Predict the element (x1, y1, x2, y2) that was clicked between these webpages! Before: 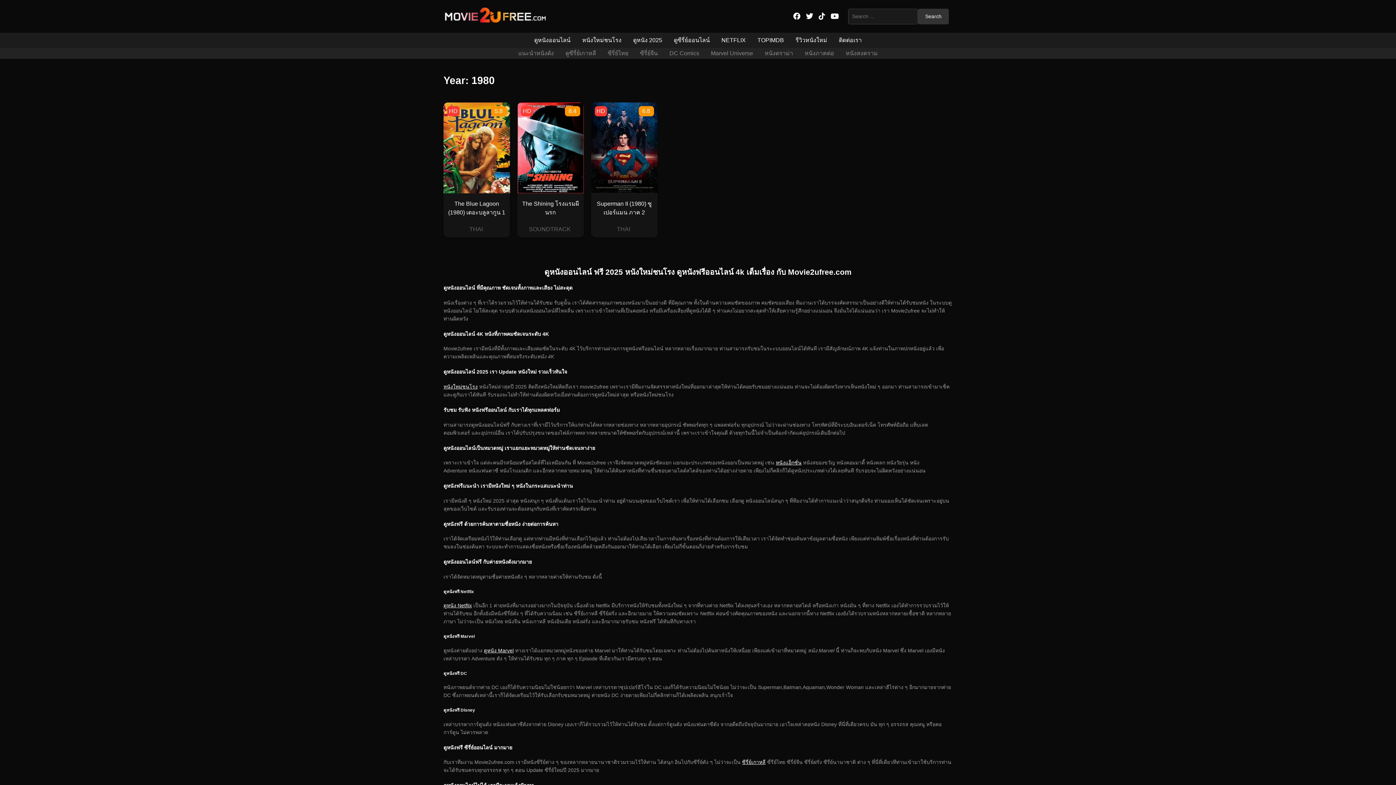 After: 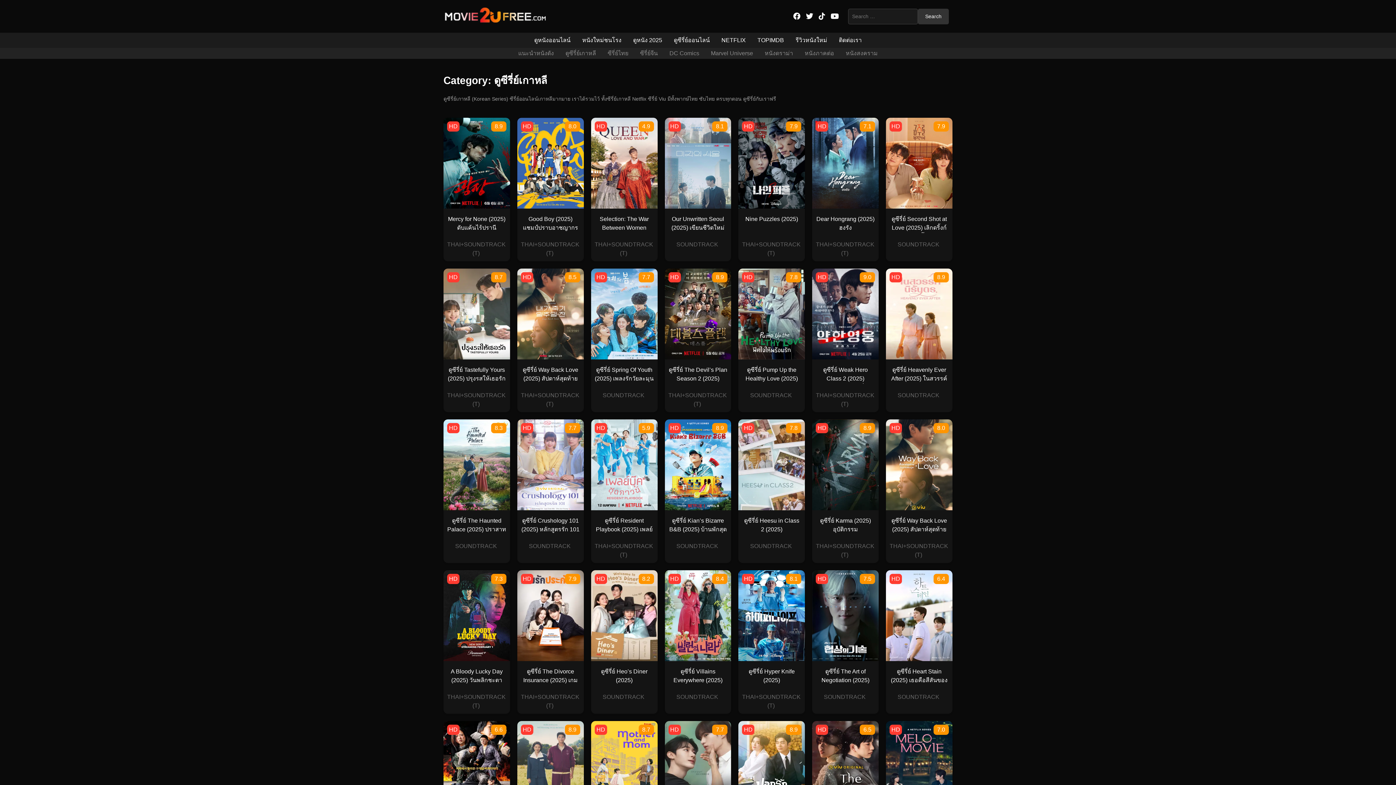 Action: label: ดูซีรี่ย์เกาหลี bbox: (559, 48, 602, 58)